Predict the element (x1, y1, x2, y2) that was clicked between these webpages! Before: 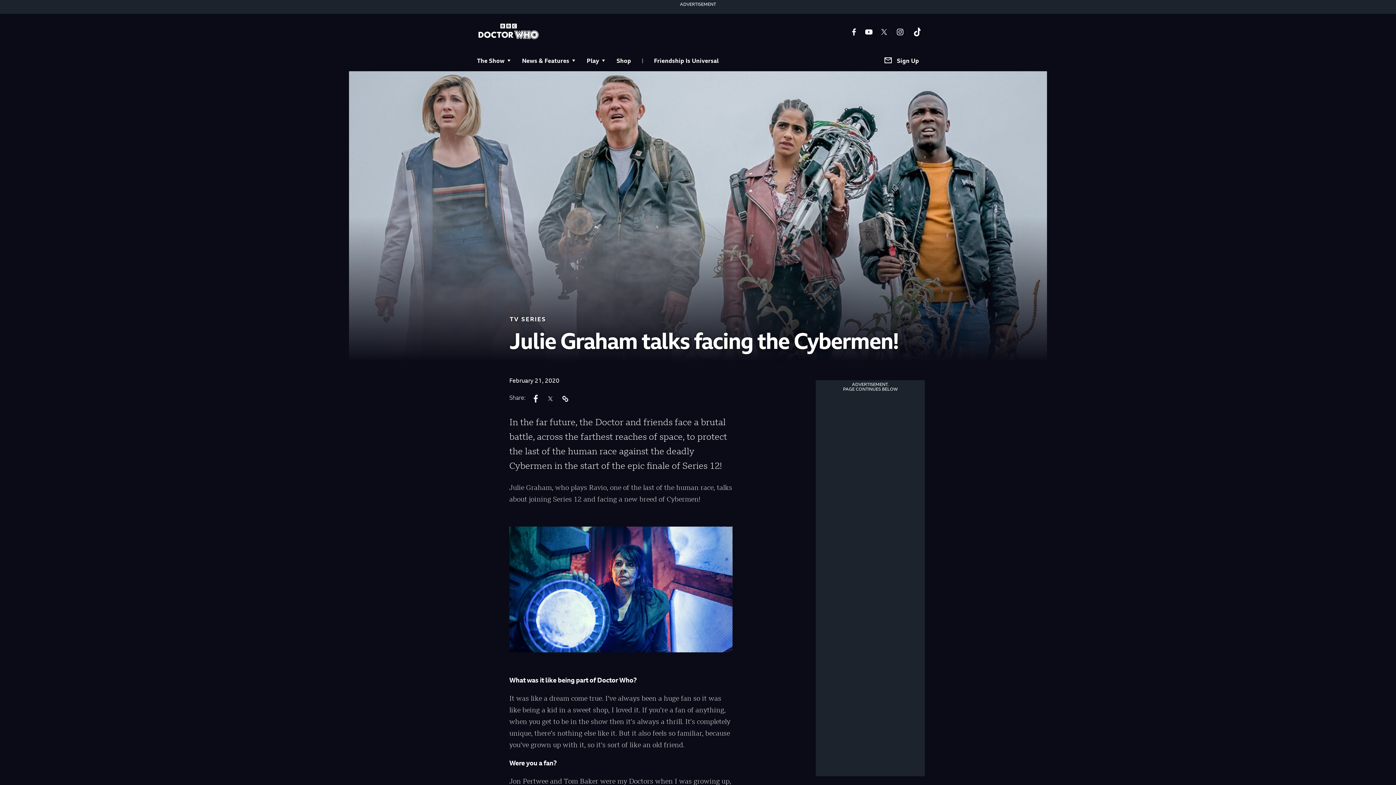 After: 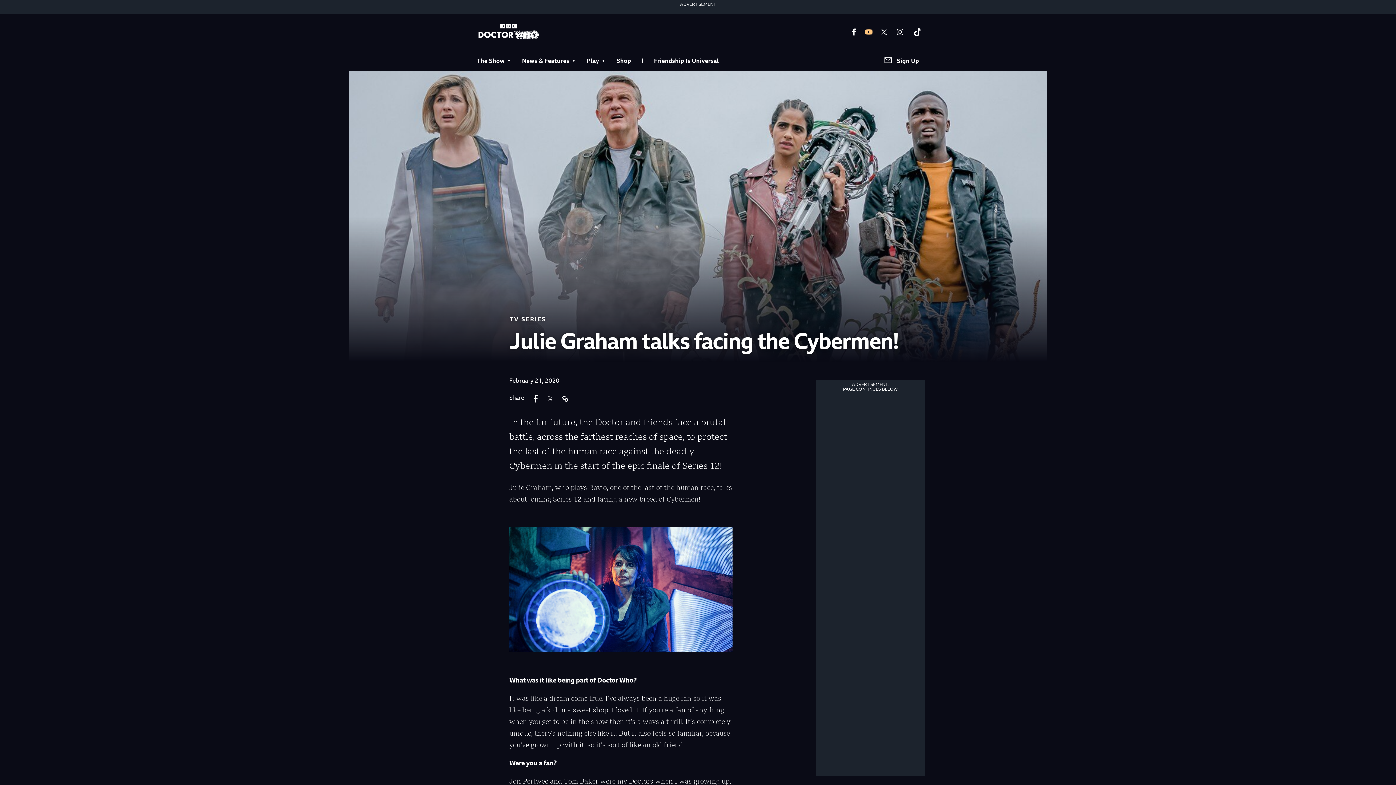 Action: bbox: (865, 29, 872, 34)